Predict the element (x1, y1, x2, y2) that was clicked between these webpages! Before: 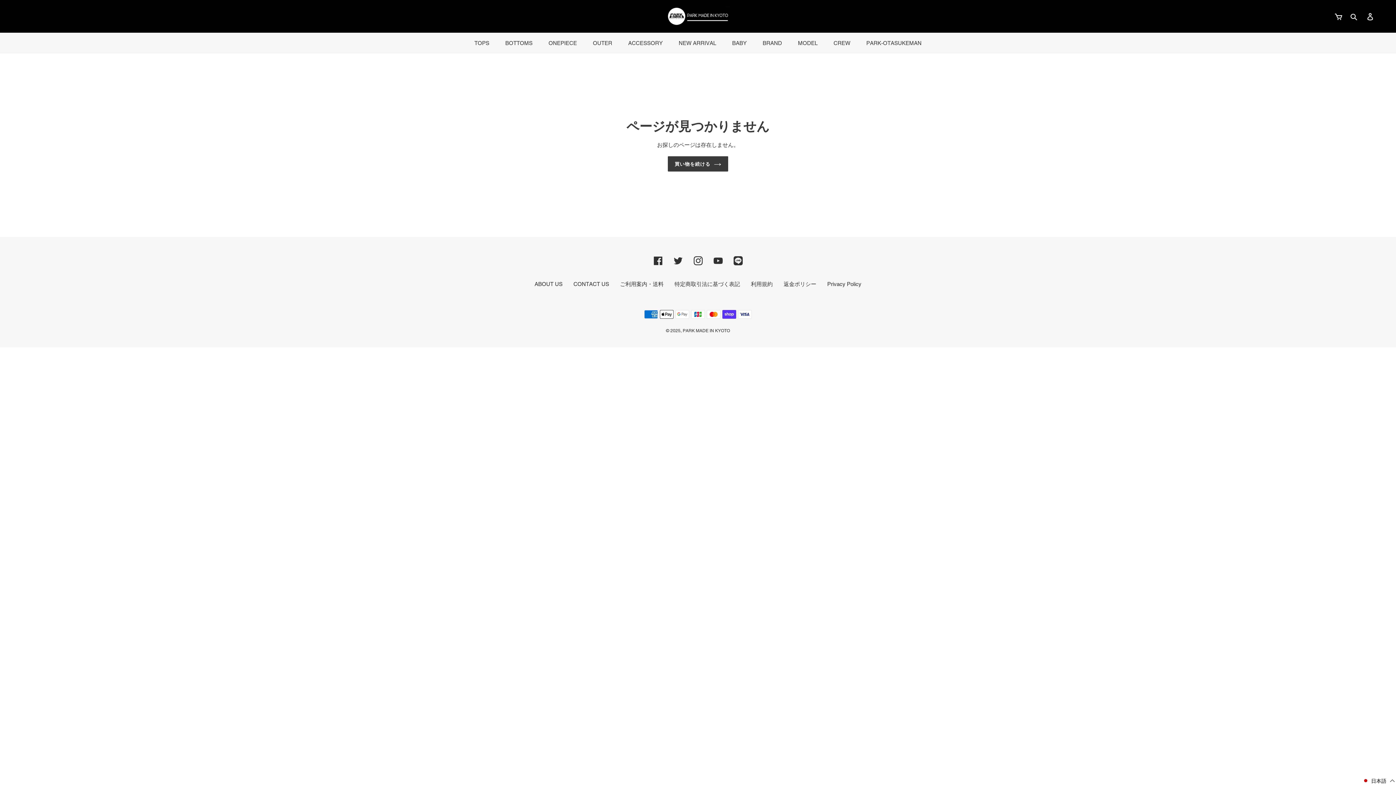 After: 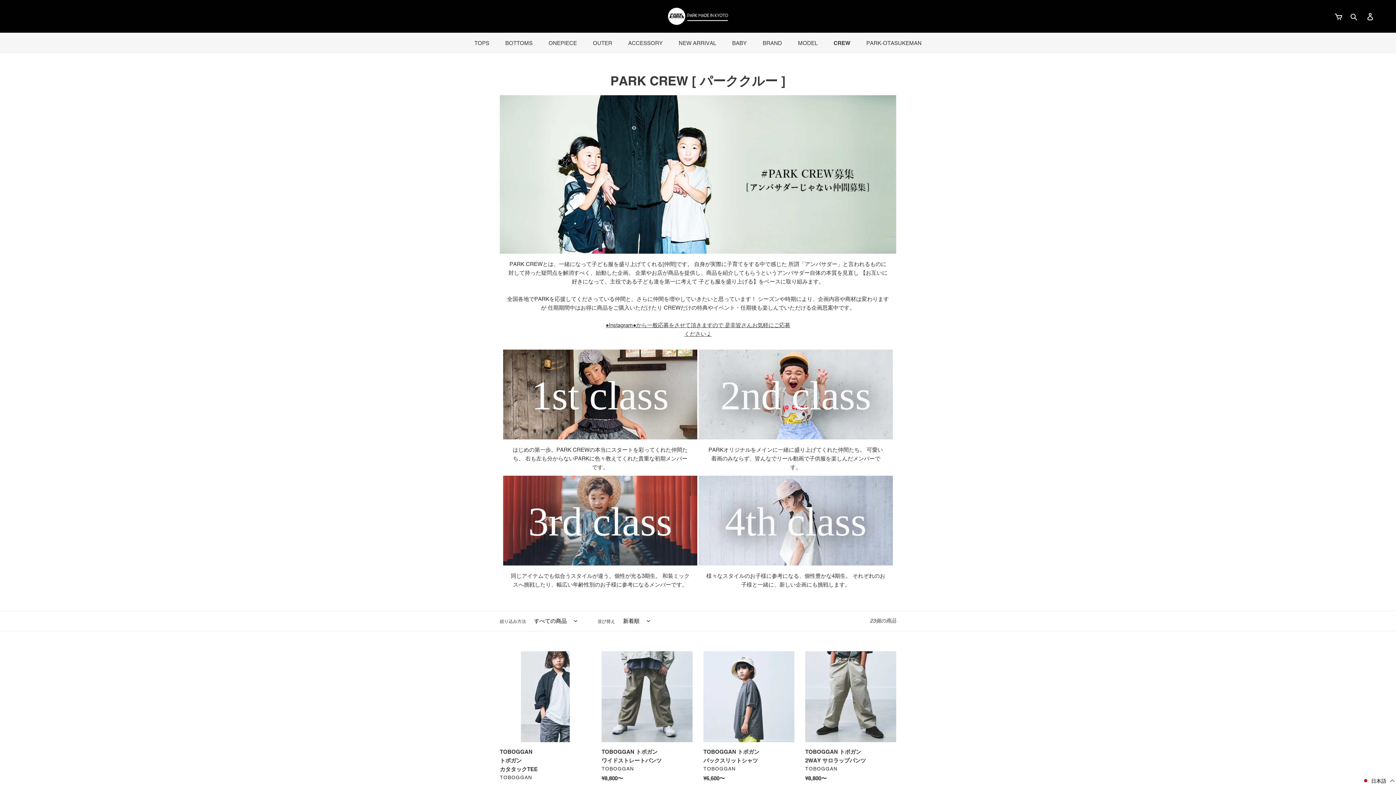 Action: bbox: (826, 40, 857, 46) label: CREW